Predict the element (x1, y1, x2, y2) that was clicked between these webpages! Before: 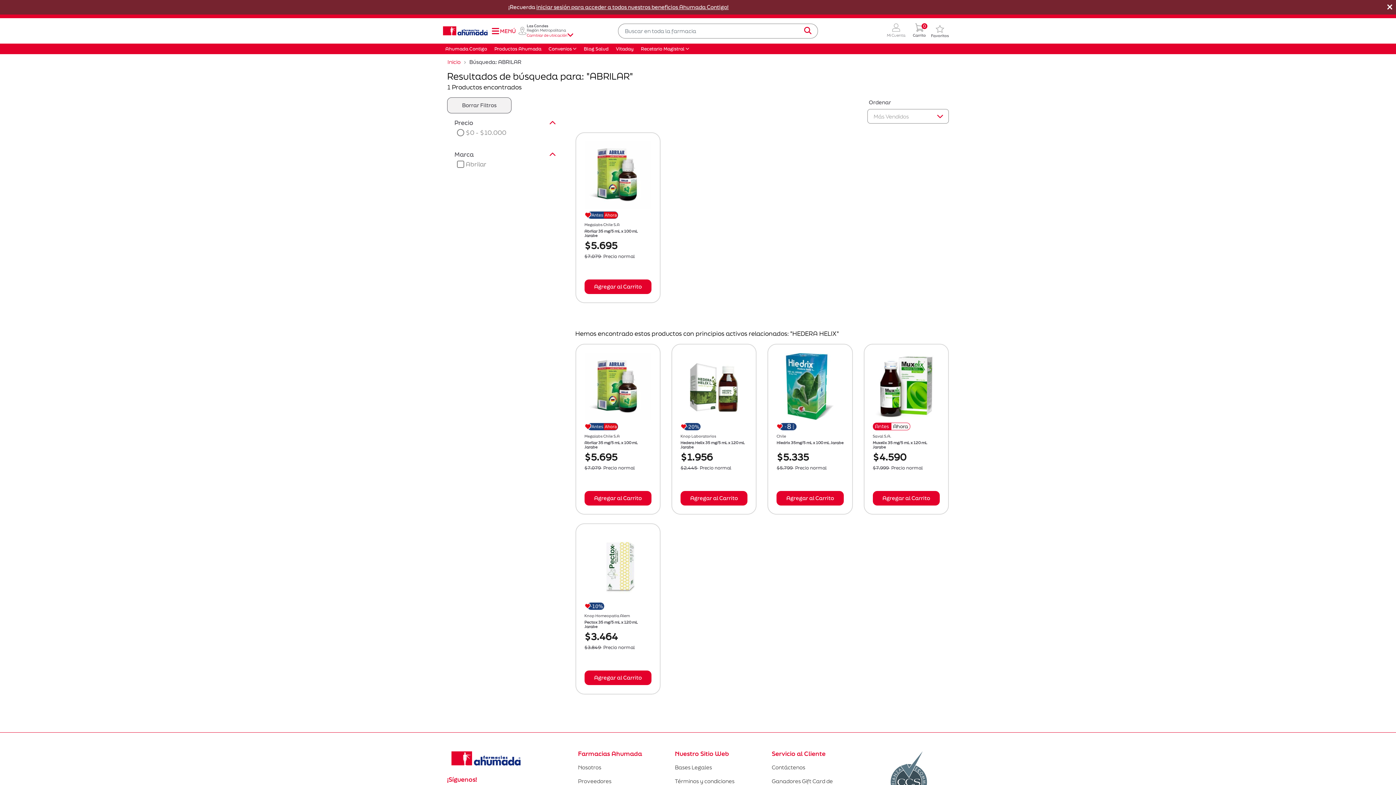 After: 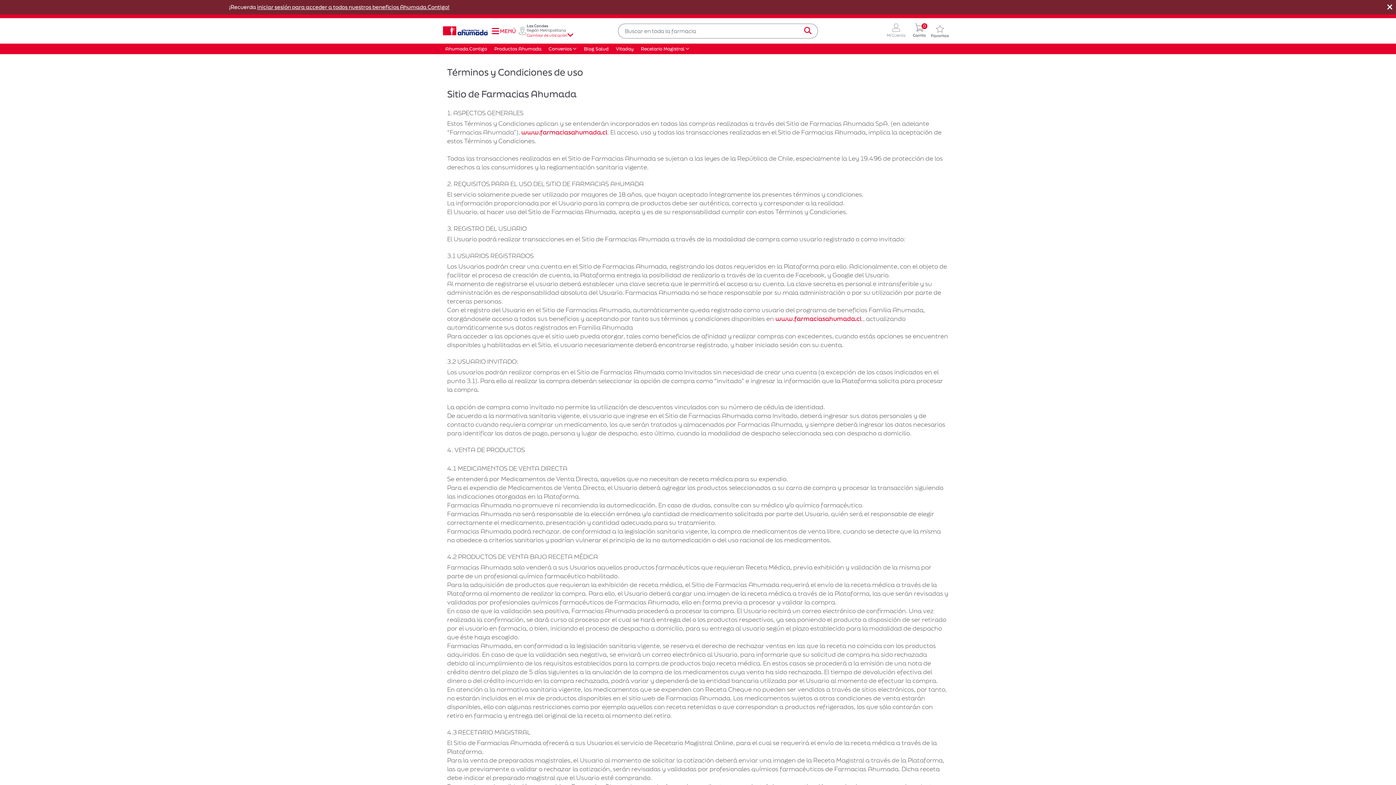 Action: bbox: (675, 778, 734, 784) label: Términos y condiciones